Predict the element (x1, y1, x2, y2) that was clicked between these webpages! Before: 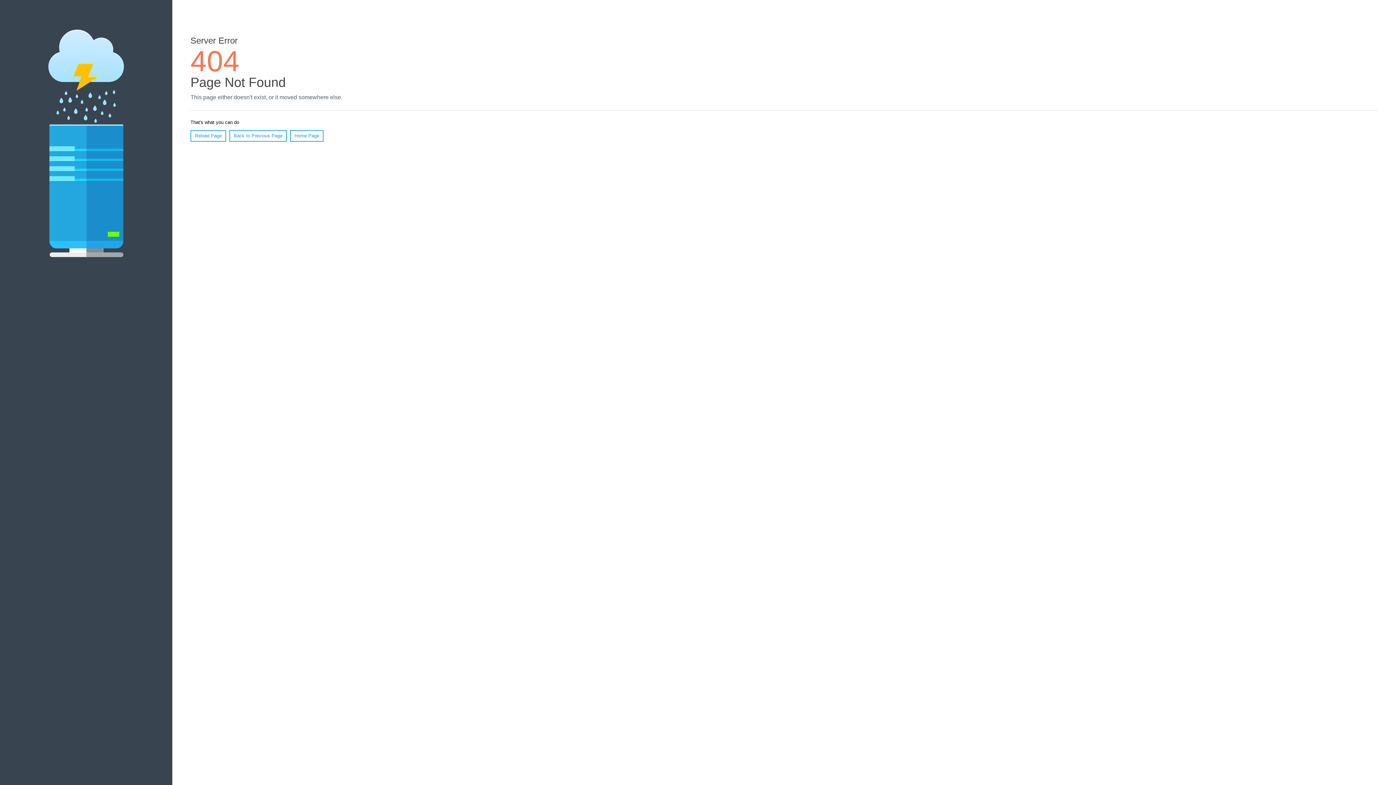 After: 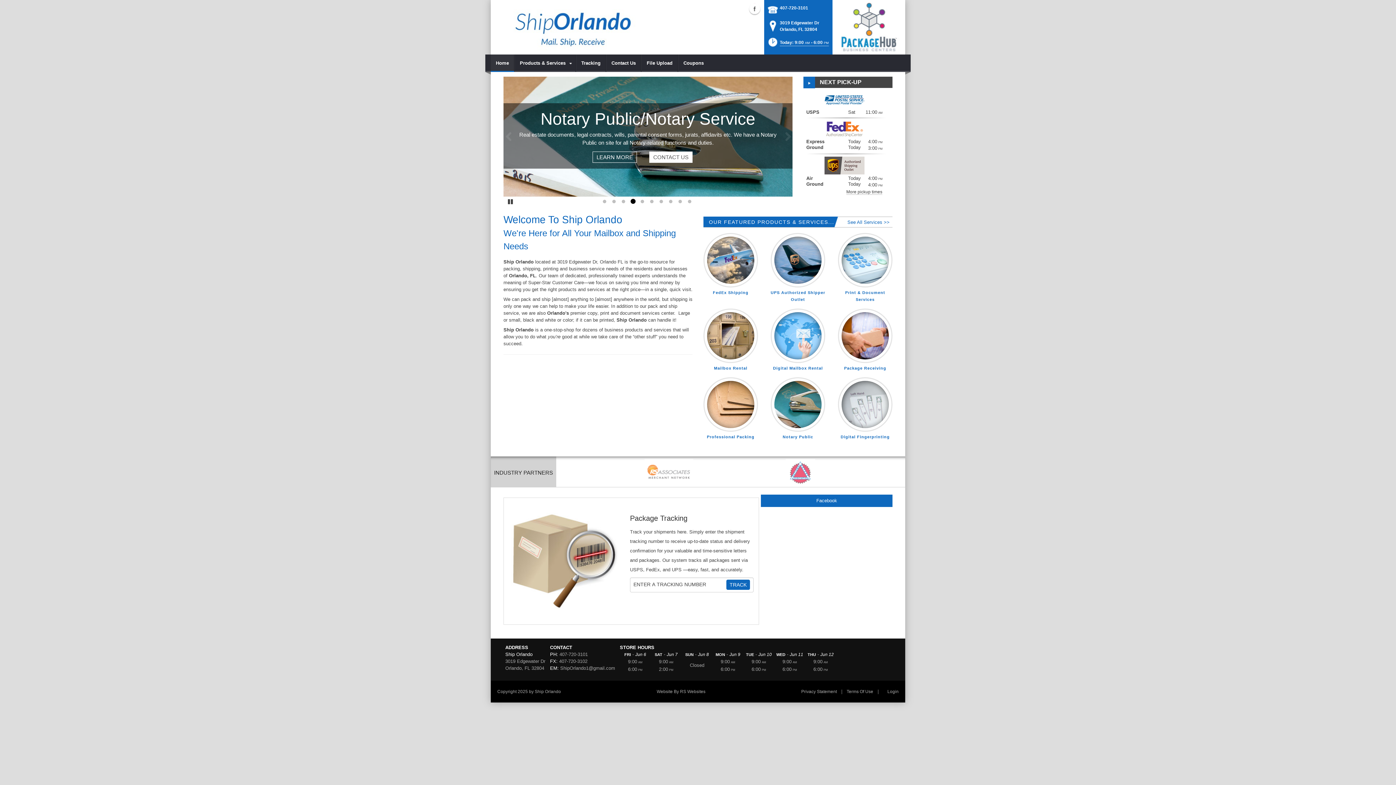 Action: bbox: (290, 130, 323, 141) label: Home Page